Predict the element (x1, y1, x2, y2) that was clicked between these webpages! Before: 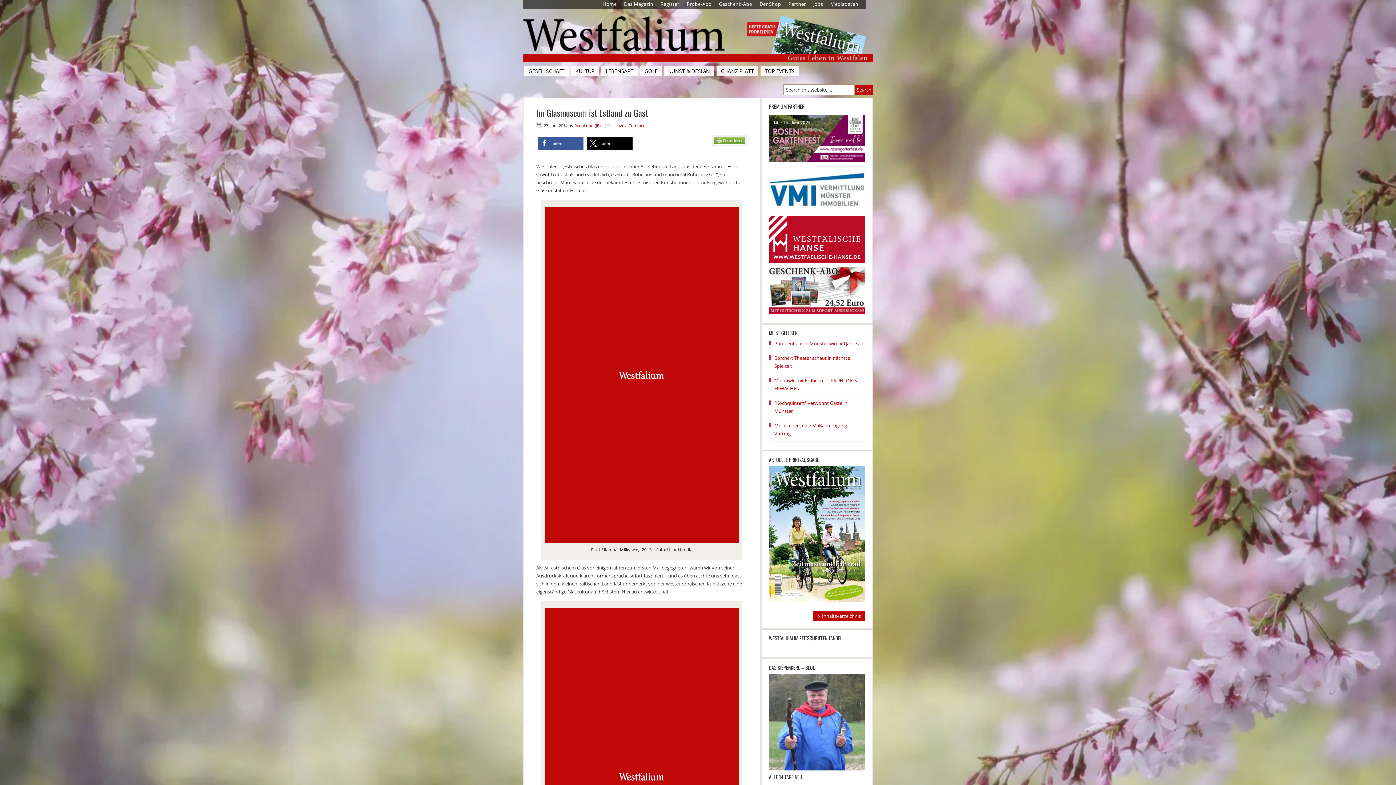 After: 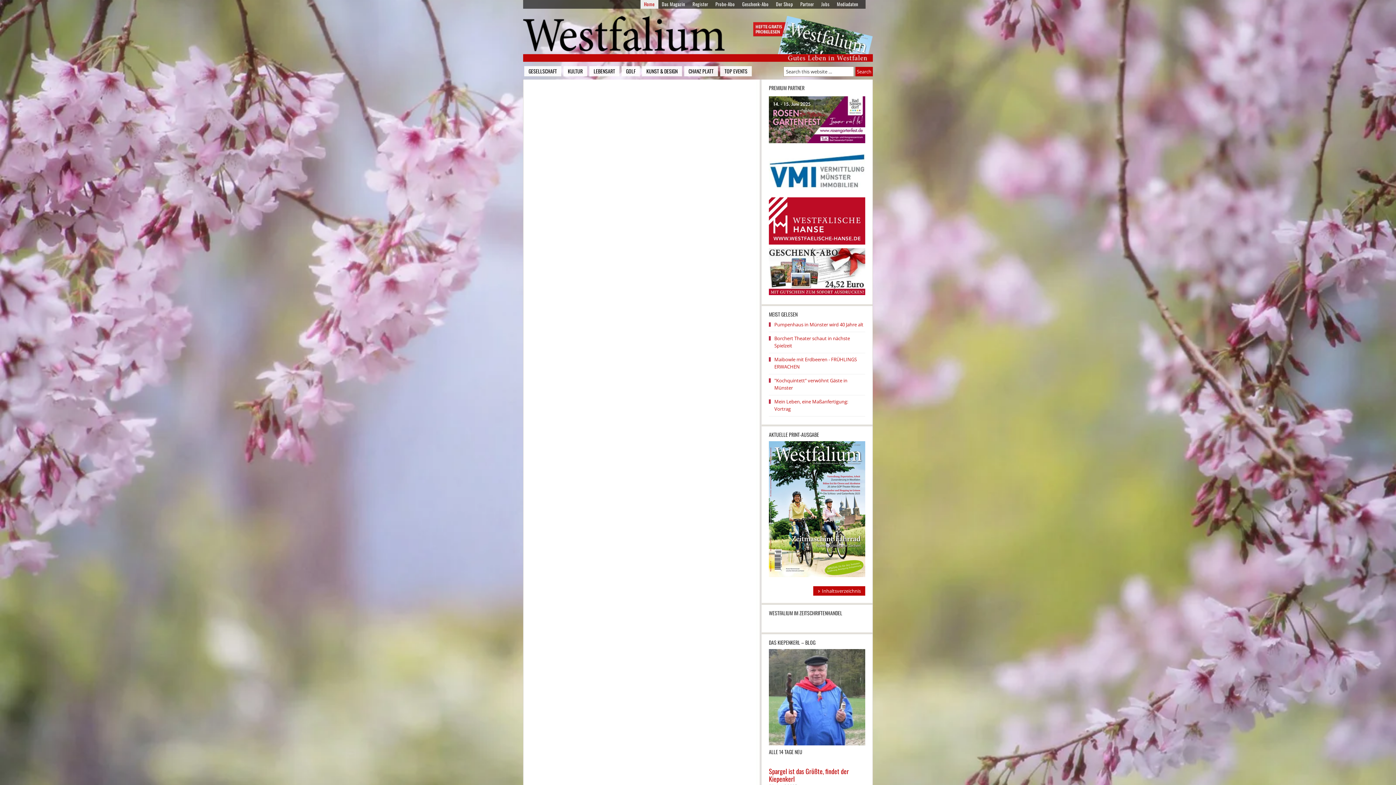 Action: label: Home bbox: (599, 0, 620, 8)